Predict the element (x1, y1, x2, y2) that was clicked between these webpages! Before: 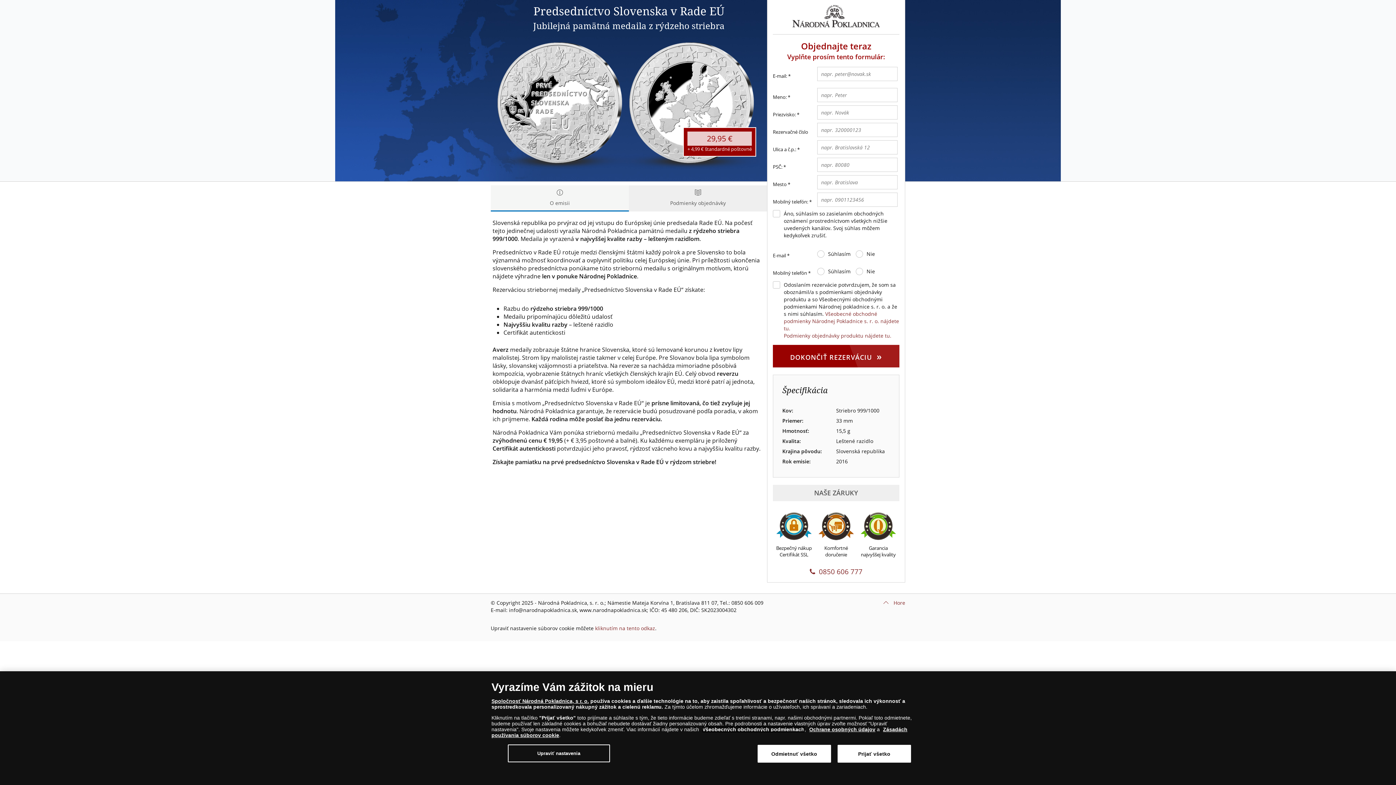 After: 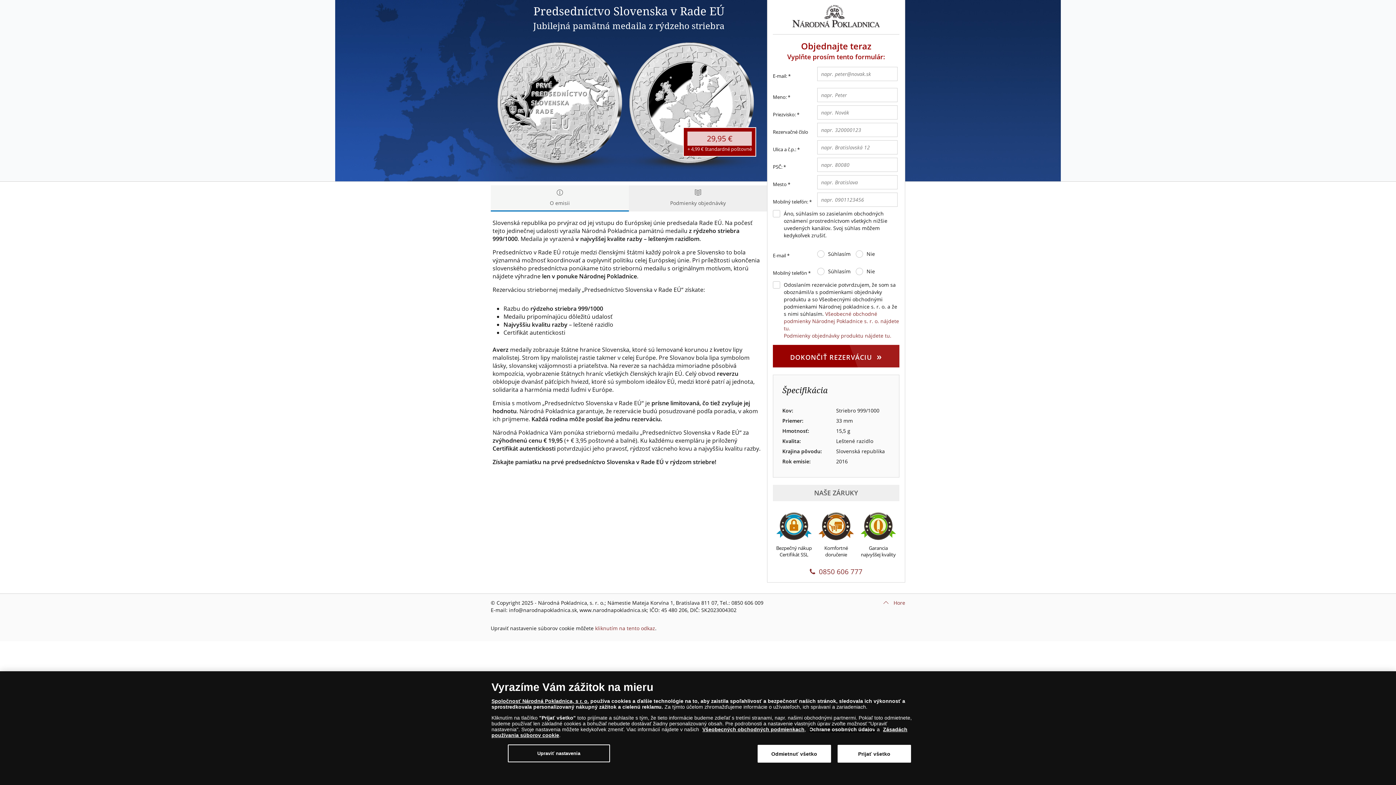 Action: label: Ochrane osobných údajov bbox: (809, 726, 875, 732)